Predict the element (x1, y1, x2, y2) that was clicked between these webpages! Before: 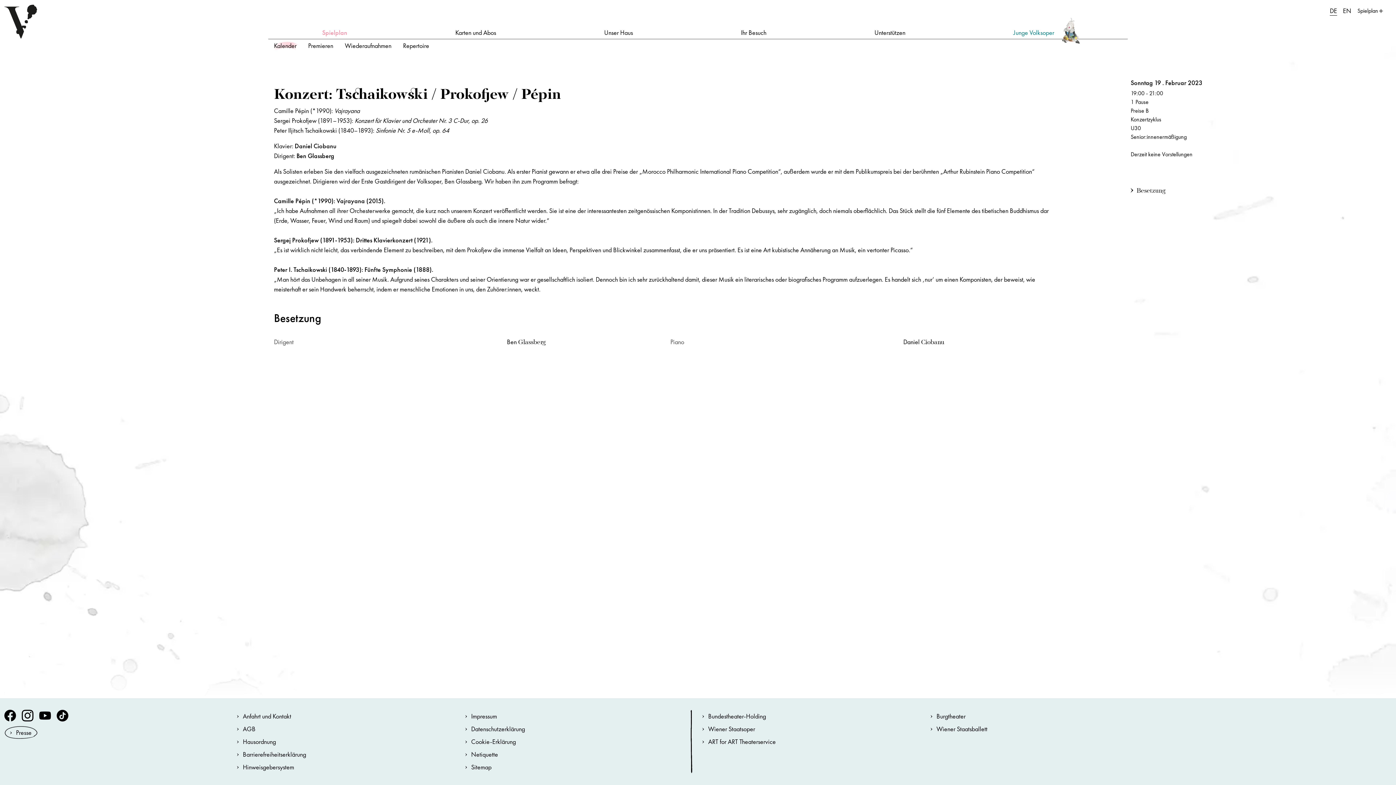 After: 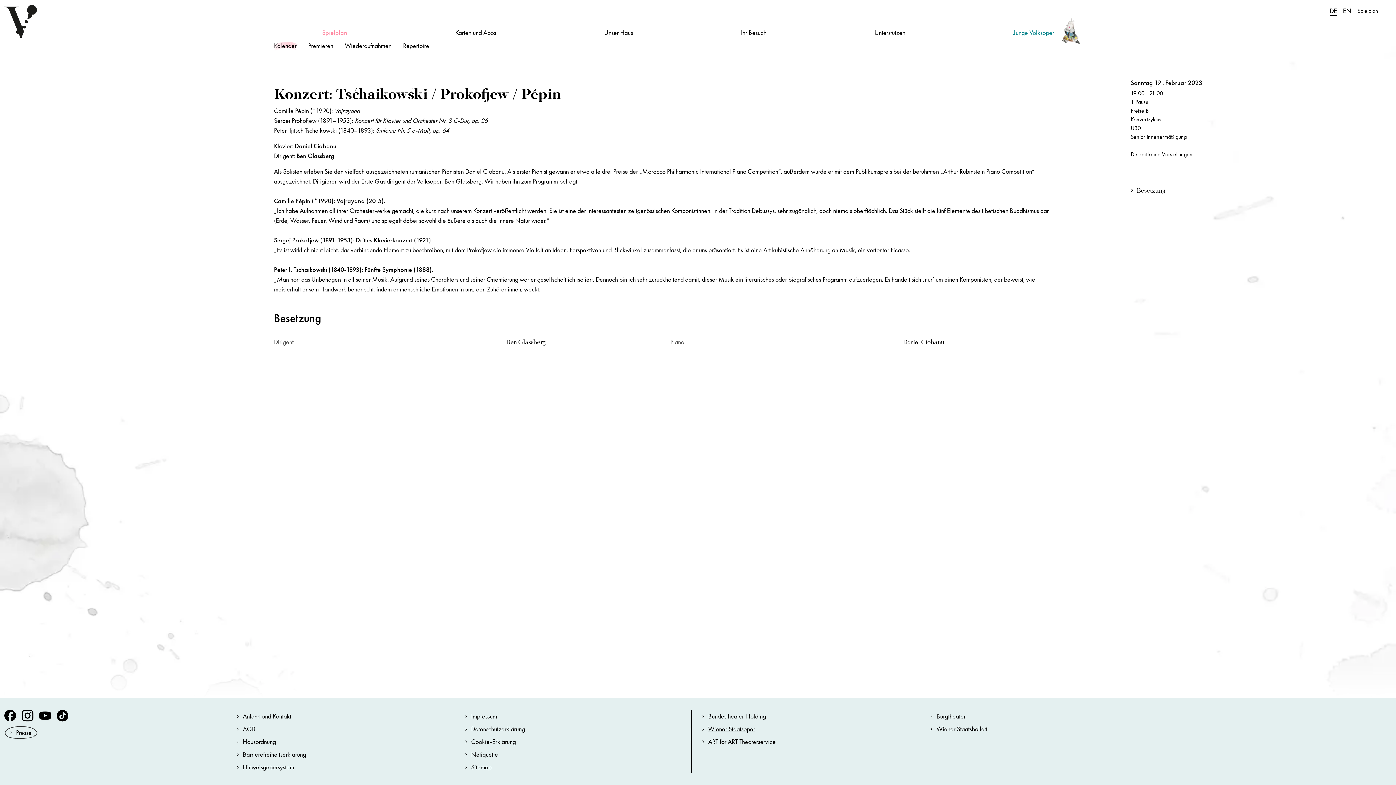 Action: bbox: (702, 722, 930, 735) label: Wiener Staatsoper